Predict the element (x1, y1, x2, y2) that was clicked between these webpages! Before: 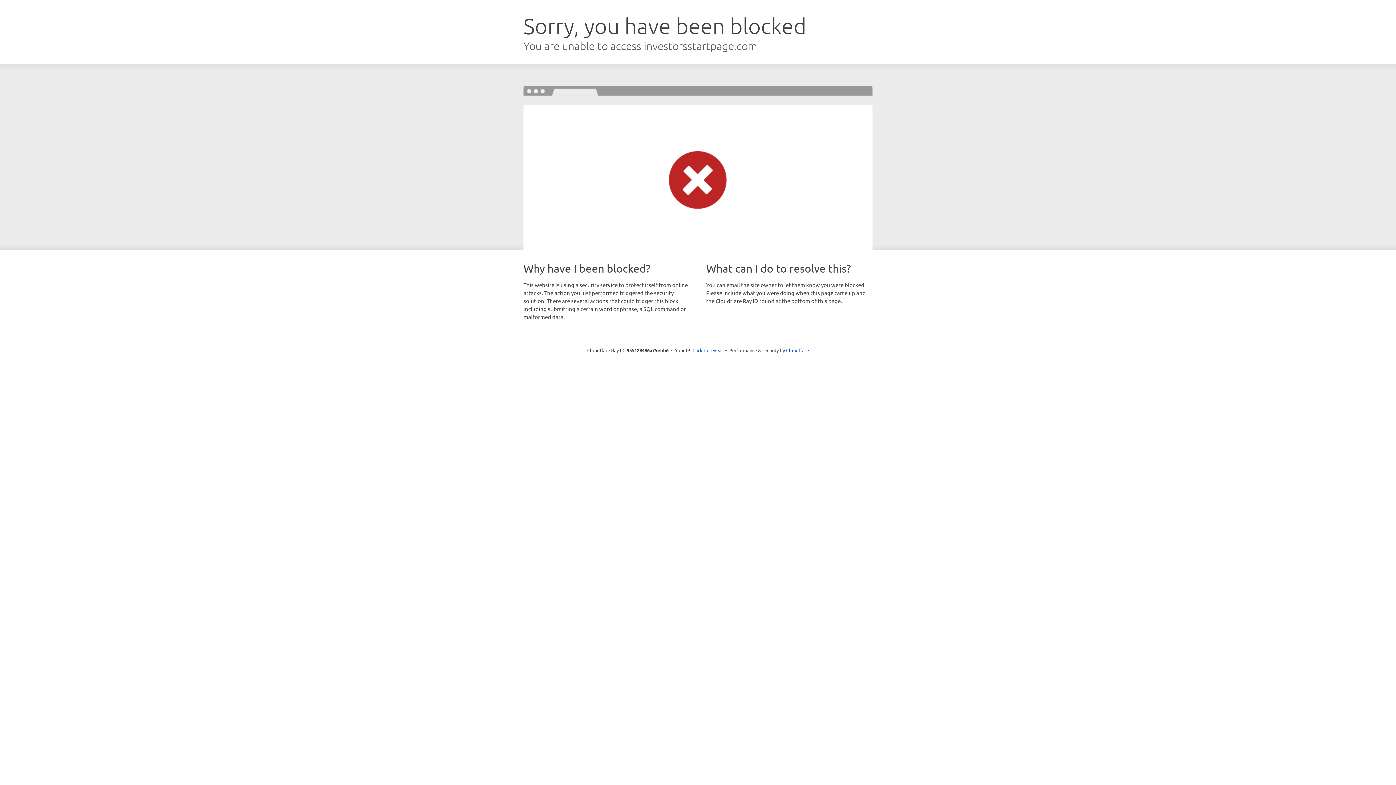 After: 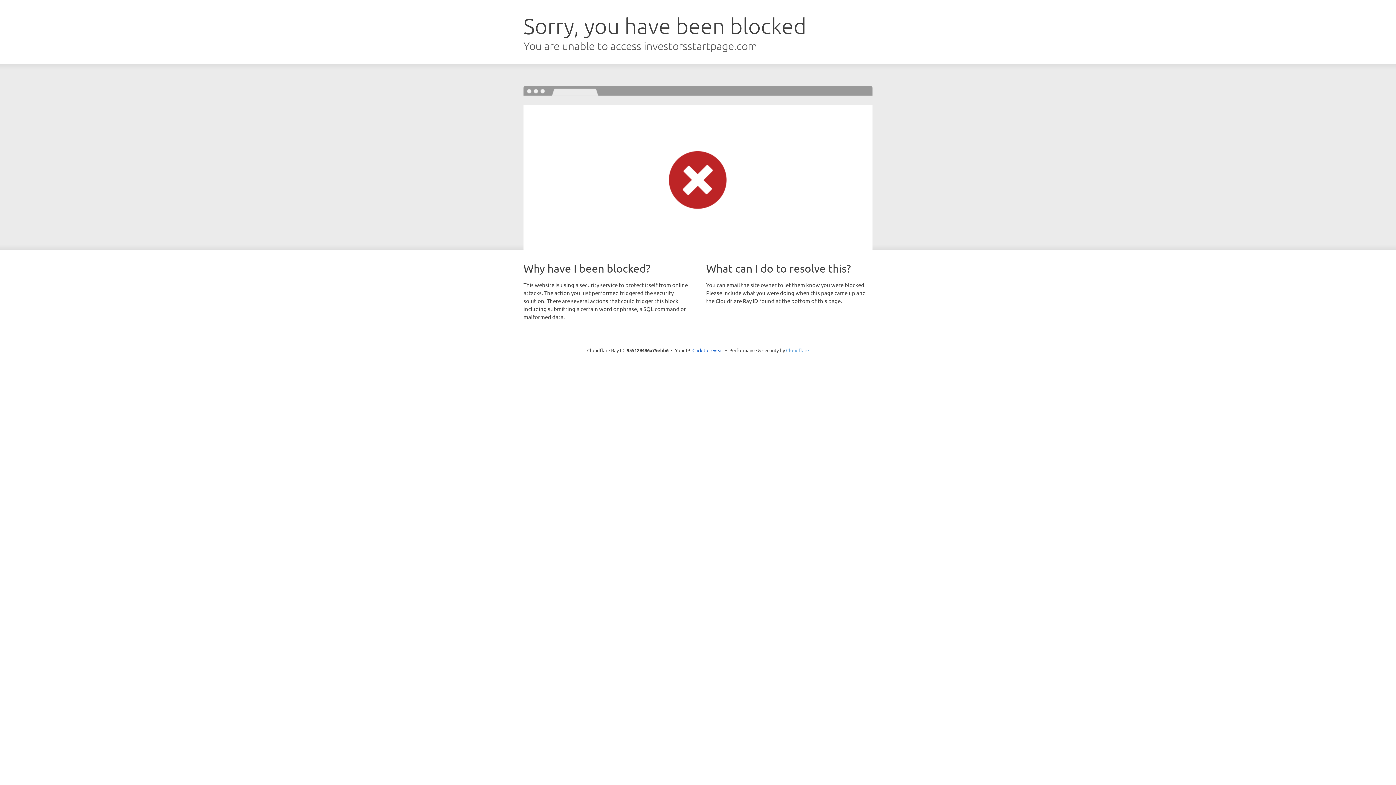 Action: bbox: (786, 347, 809, 353) label: Cloudflare